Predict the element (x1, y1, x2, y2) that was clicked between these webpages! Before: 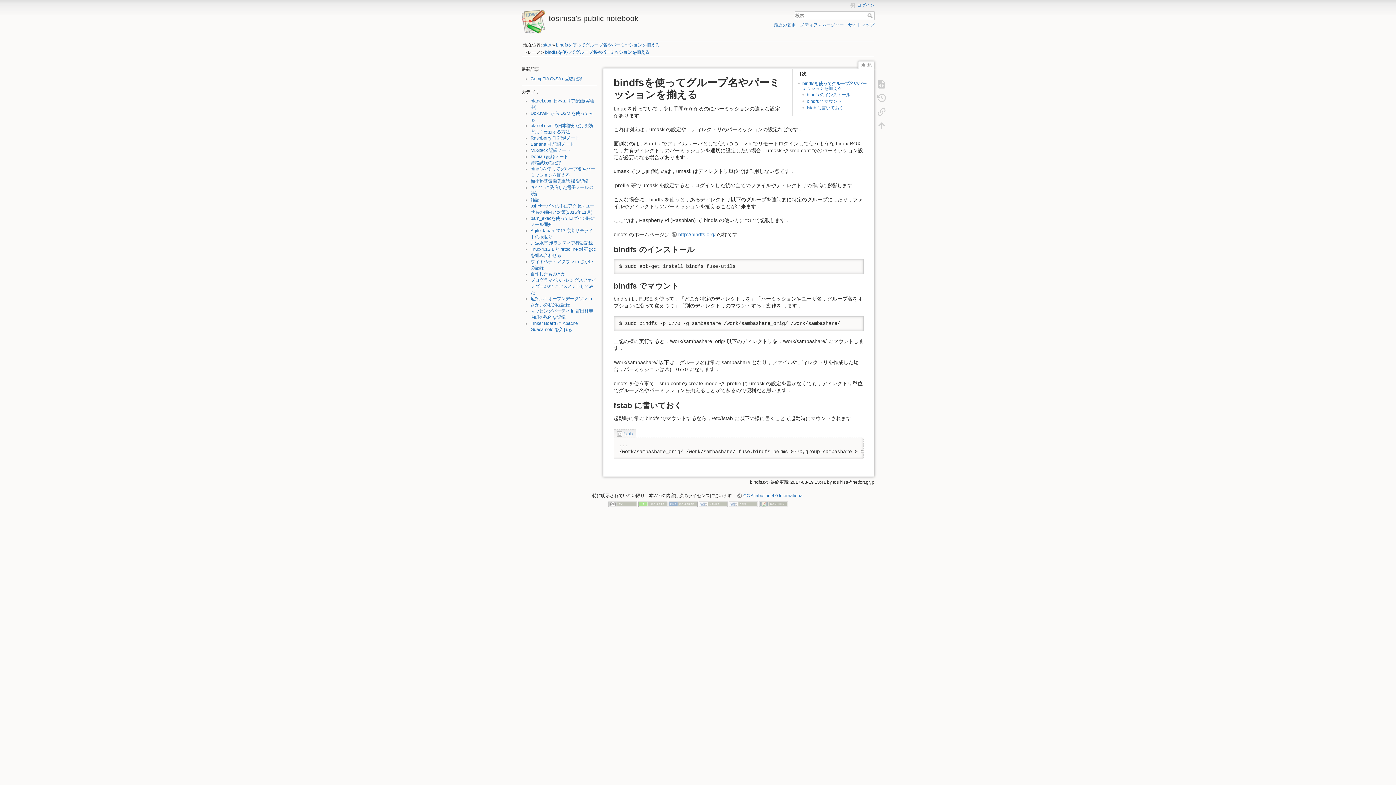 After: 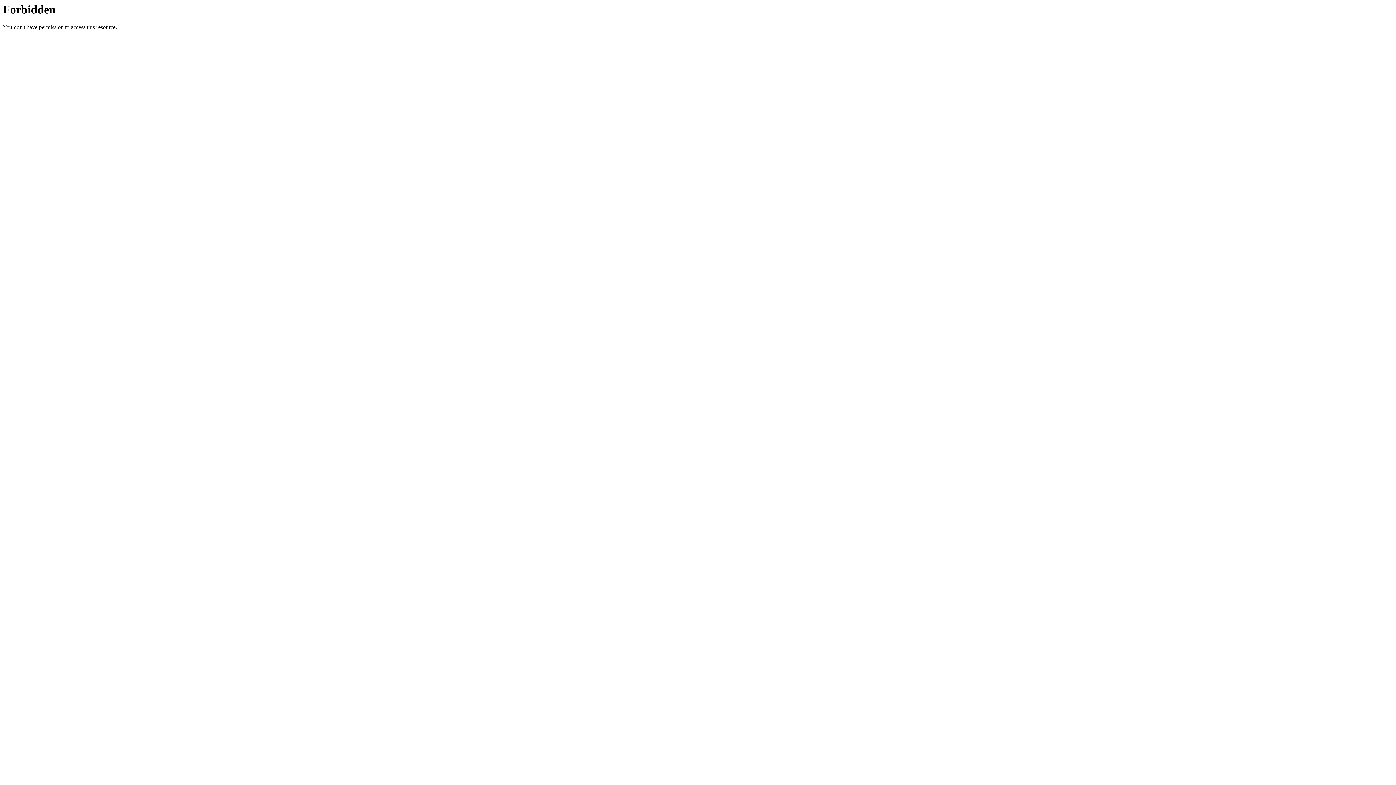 Action: bbox: (759, 501, 788, 506)